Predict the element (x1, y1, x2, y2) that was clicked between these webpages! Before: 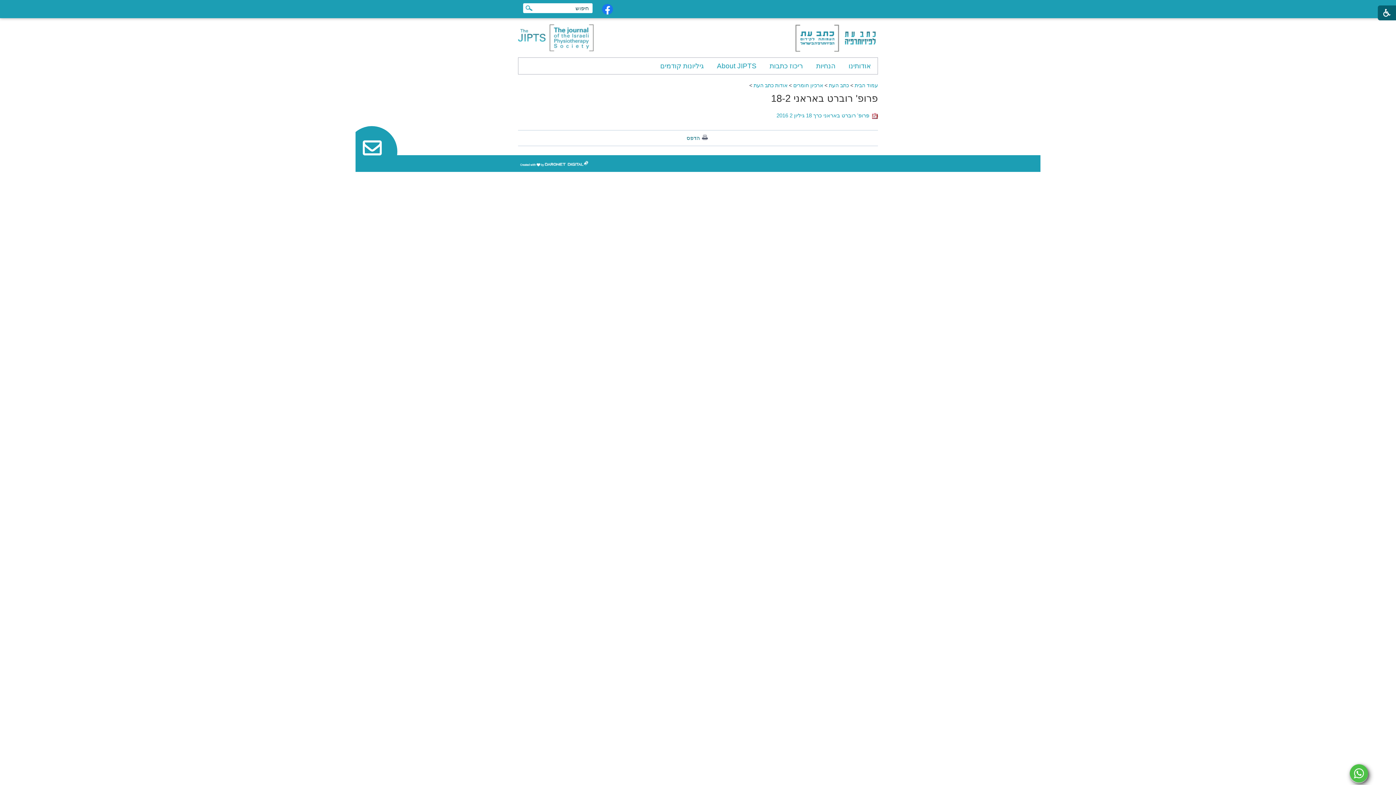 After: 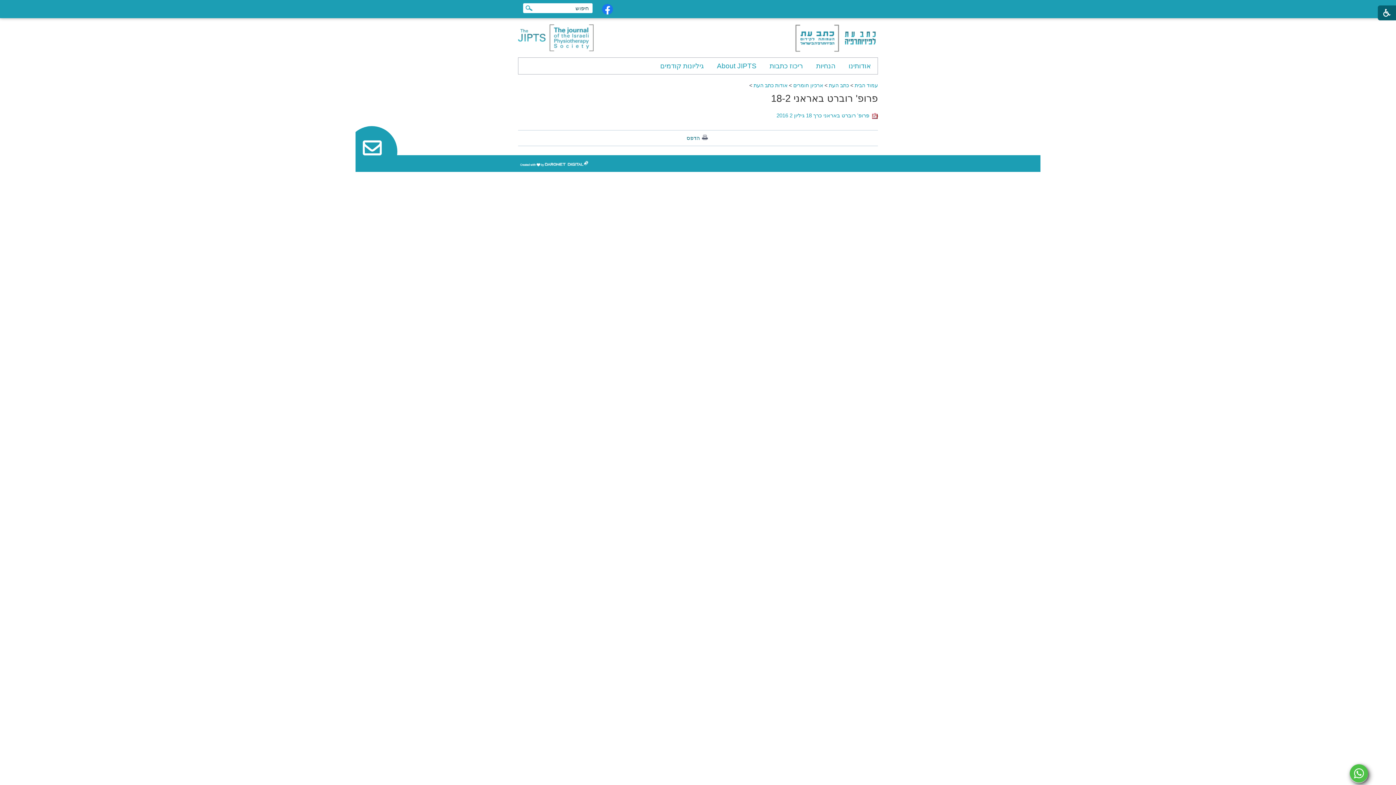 Action: bbox: (602, 4, 613, 14) label:  נפתח בחלון חדש  פייסבוק